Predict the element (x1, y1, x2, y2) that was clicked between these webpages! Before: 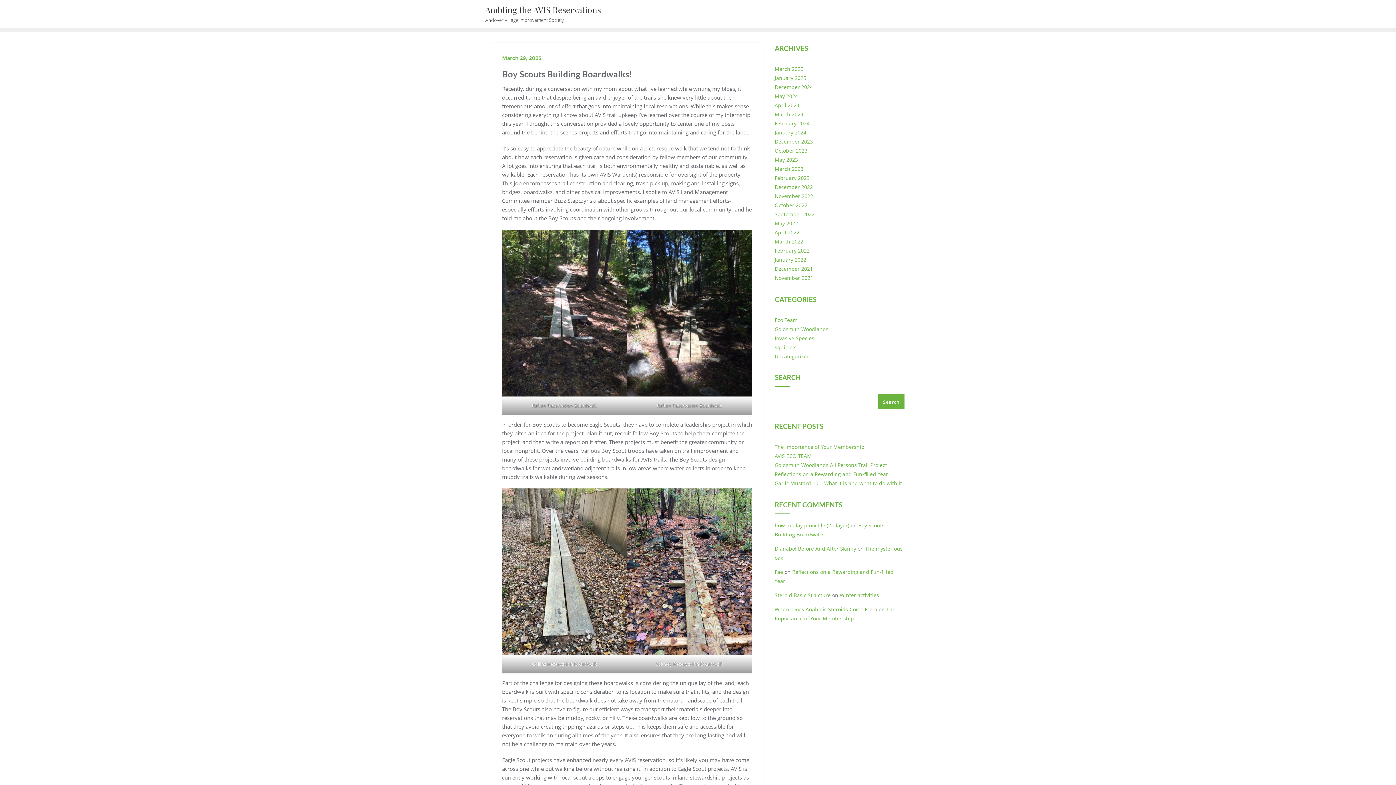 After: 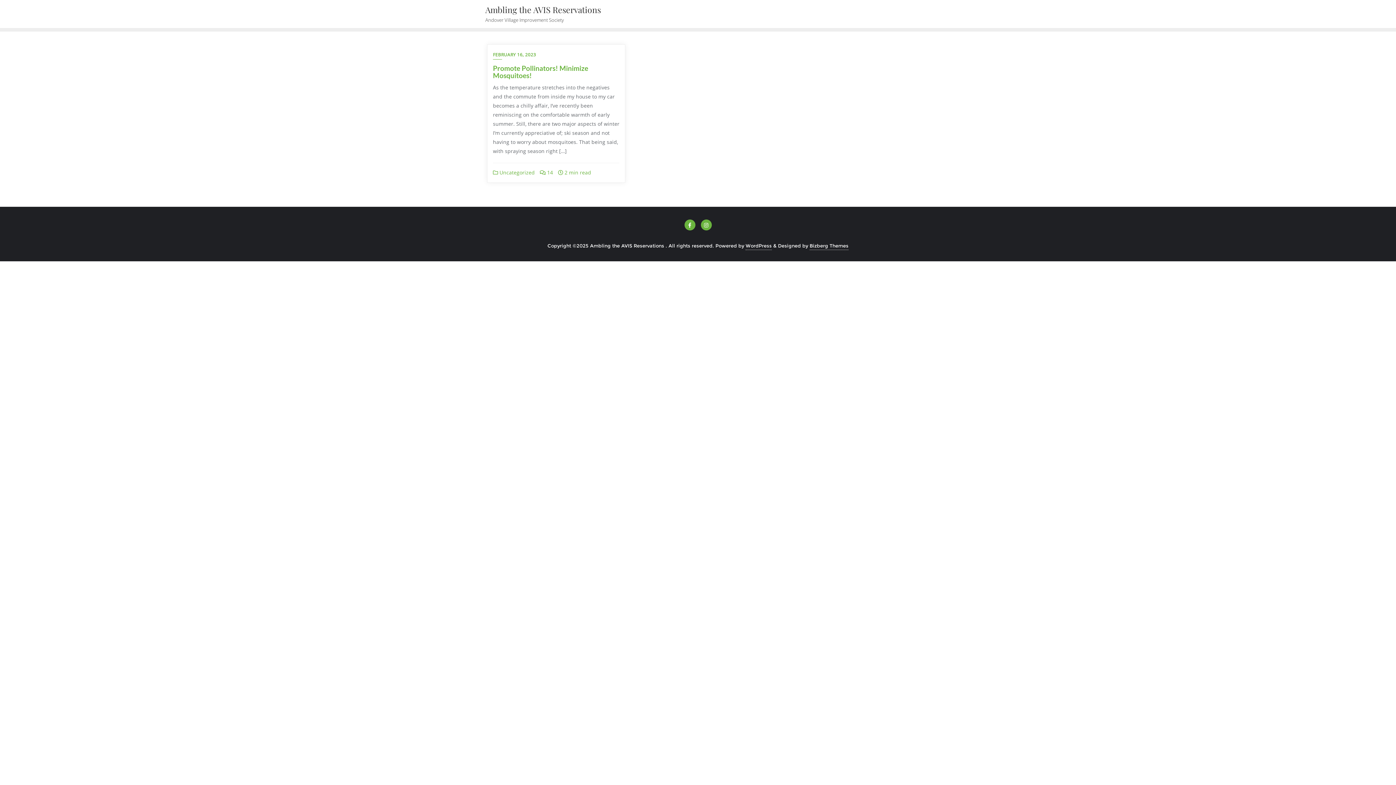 Action: bbox: (774, 174, 809, 181) label: February 2023